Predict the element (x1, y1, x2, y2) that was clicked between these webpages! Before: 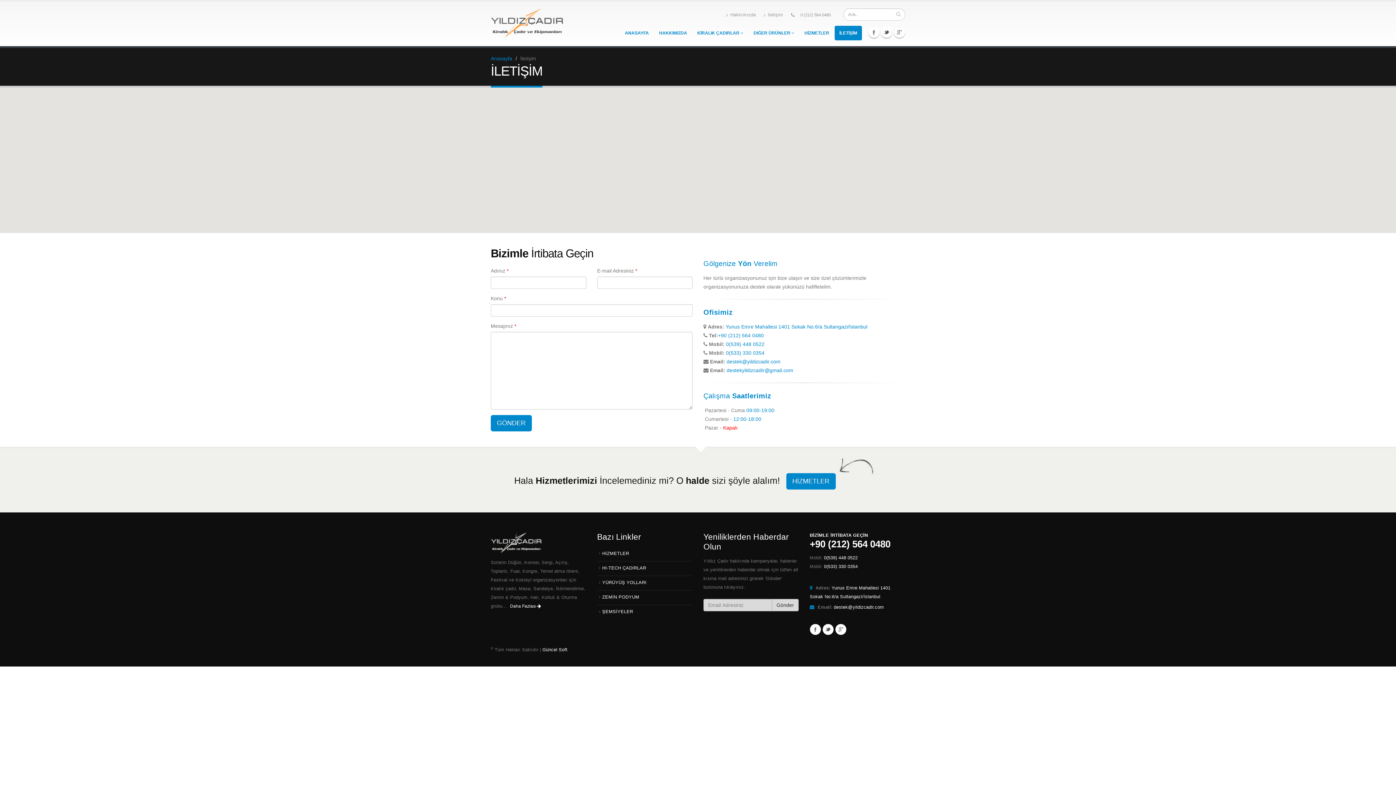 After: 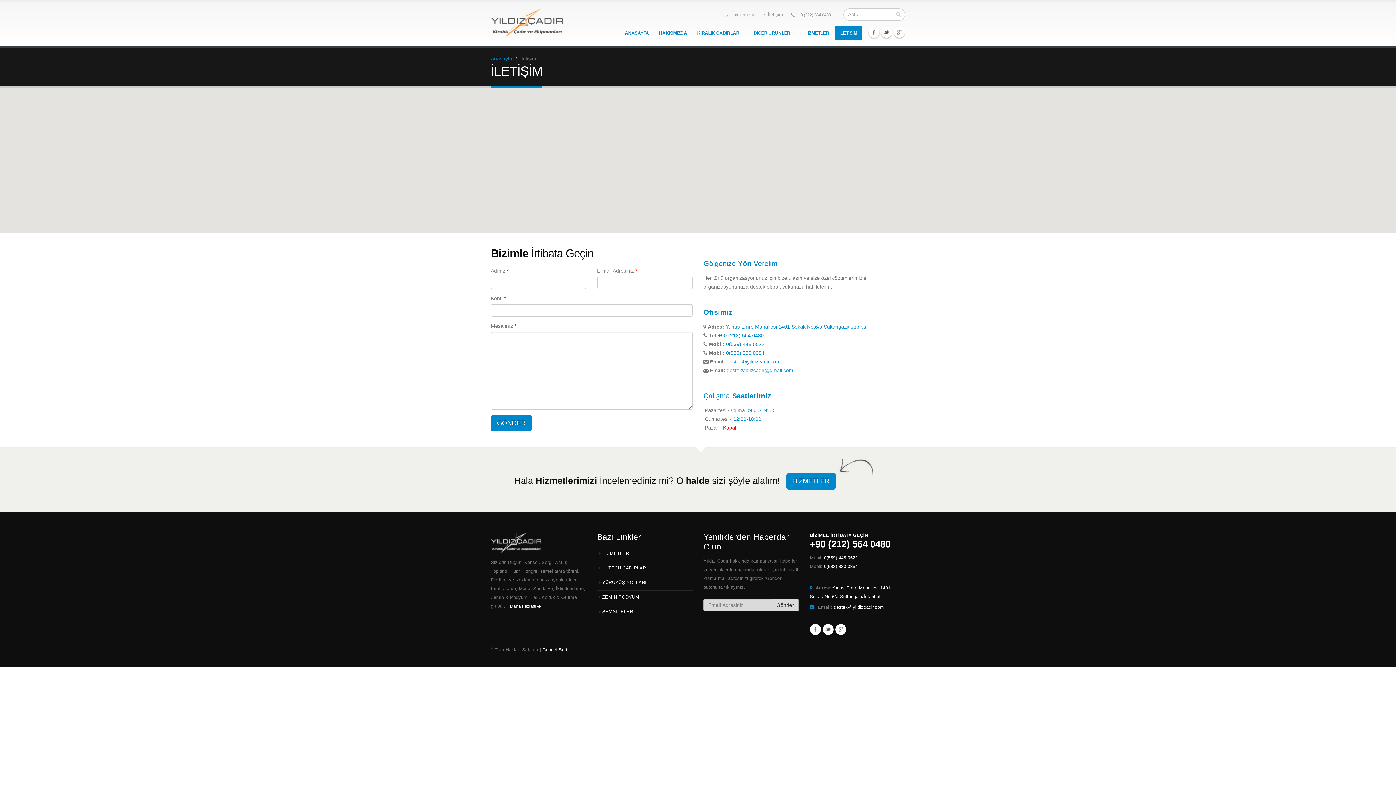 Action: label: destekyildizcadir@gmail.com bbox: (726, 367, 793, 373)